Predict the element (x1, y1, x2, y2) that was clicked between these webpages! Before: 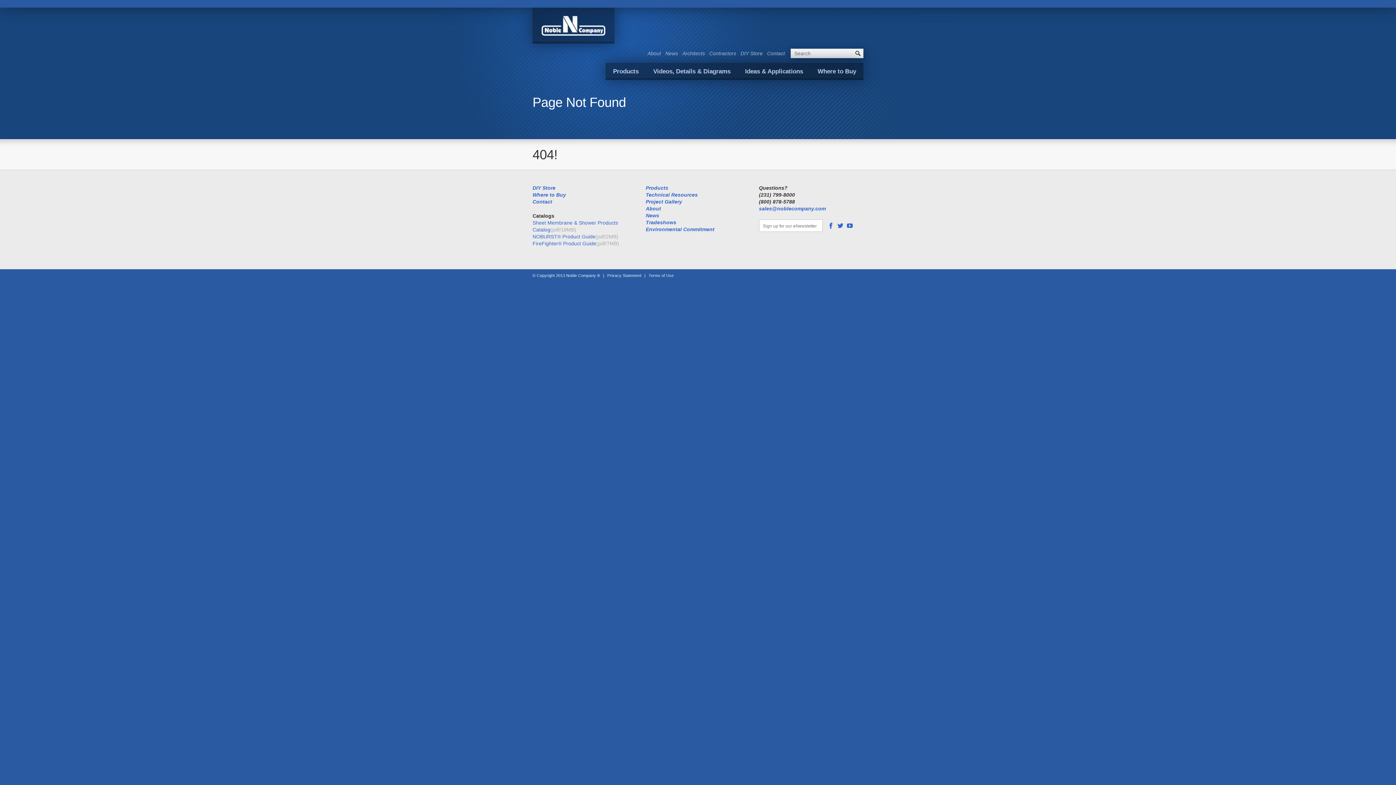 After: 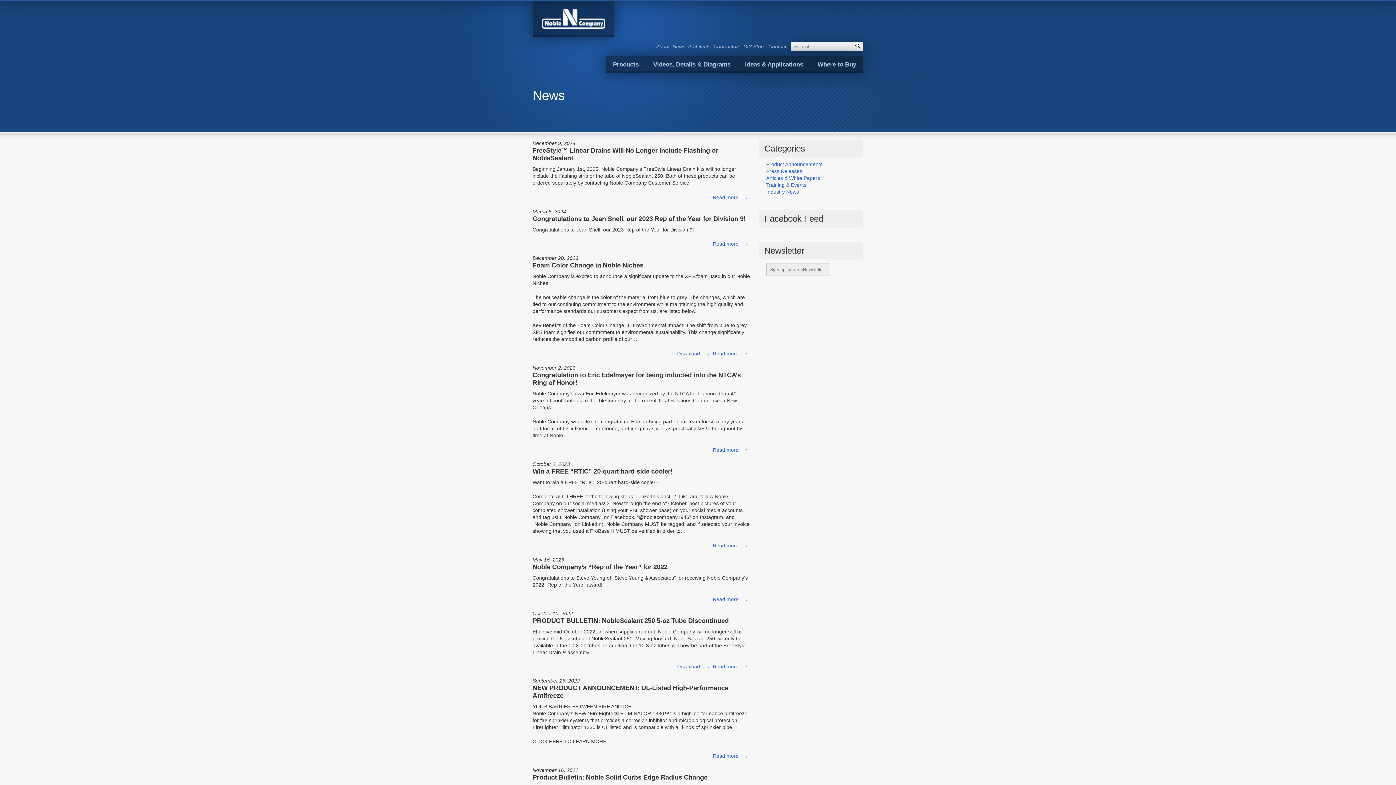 Action: bbox: (665, 50, 678, 56) label: News